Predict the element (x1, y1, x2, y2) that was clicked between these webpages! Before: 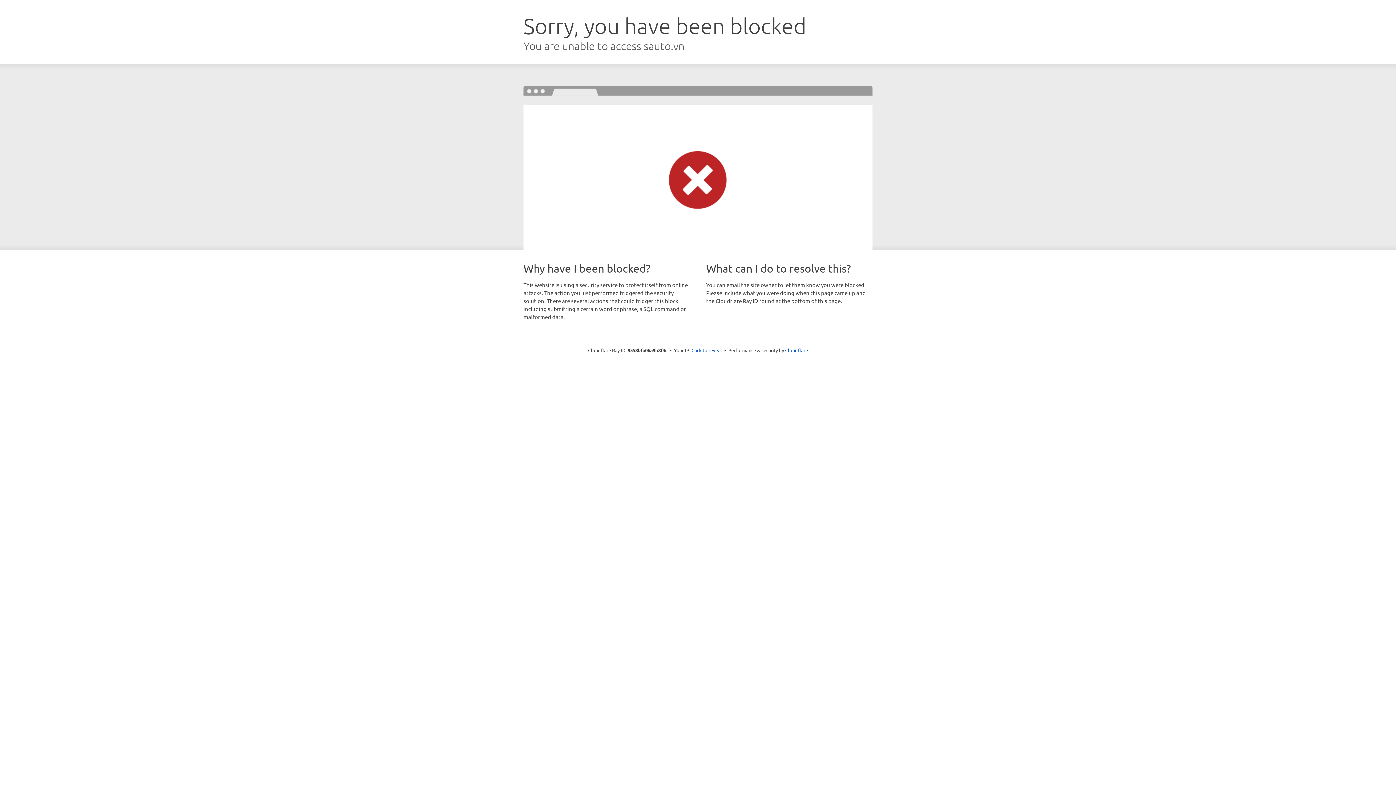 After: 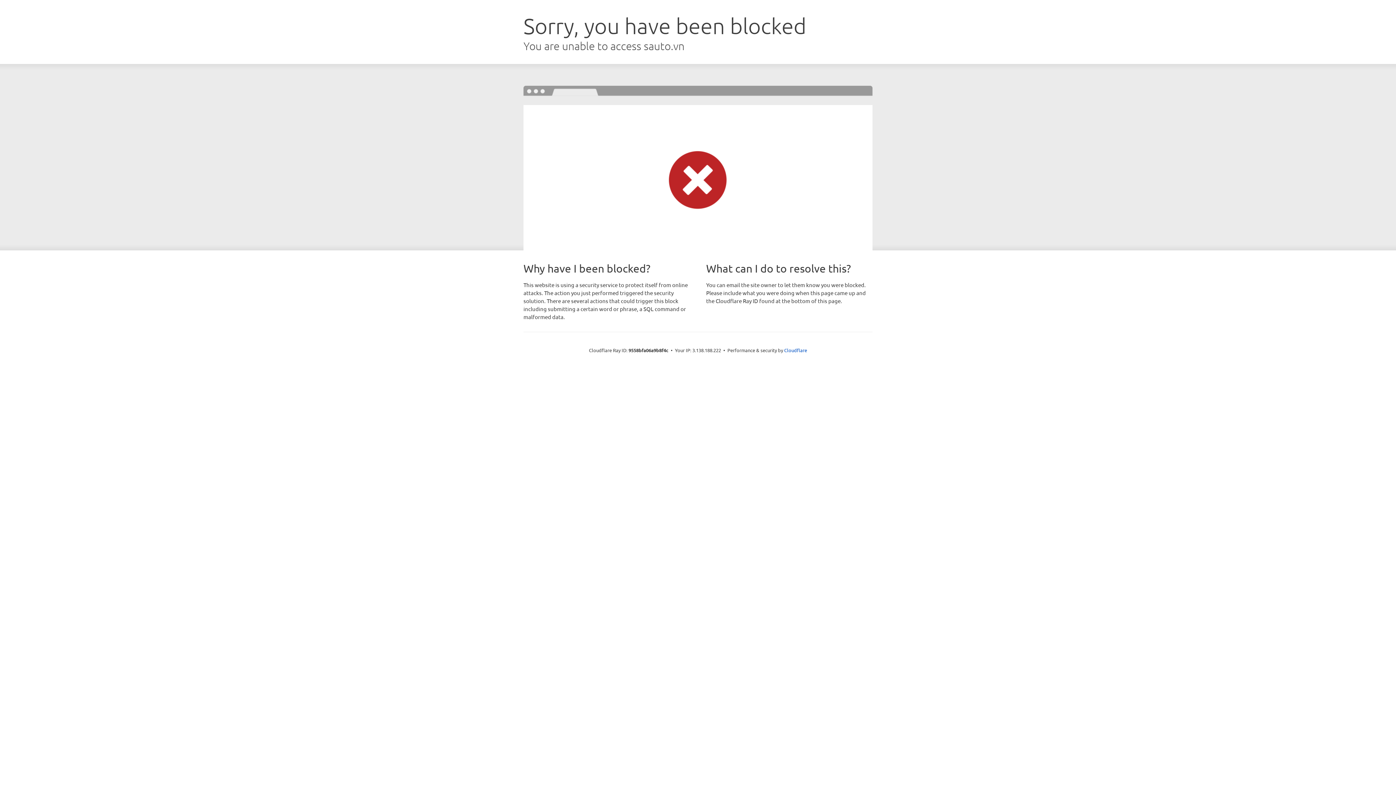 Action: label: Click to reveal bbox: (691, 346, 722, 353)